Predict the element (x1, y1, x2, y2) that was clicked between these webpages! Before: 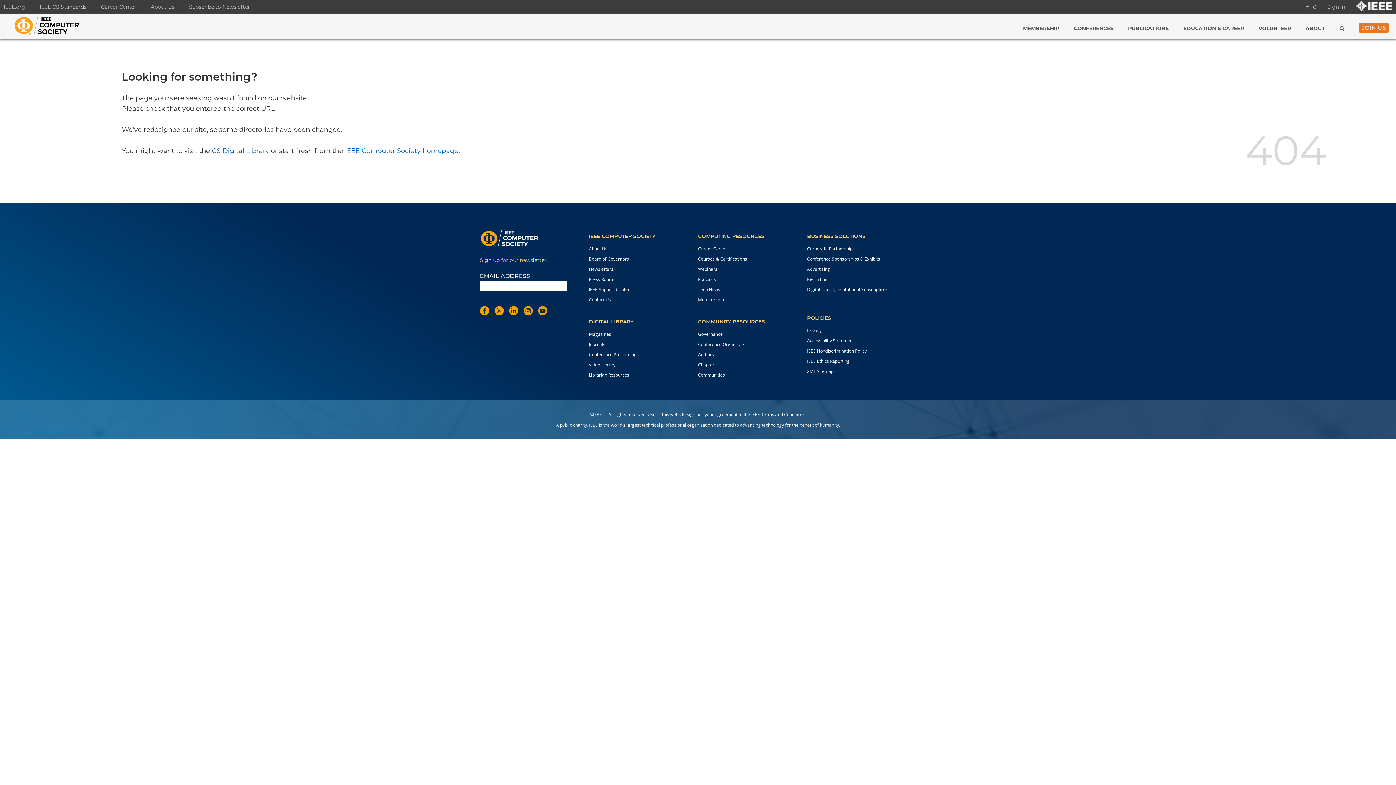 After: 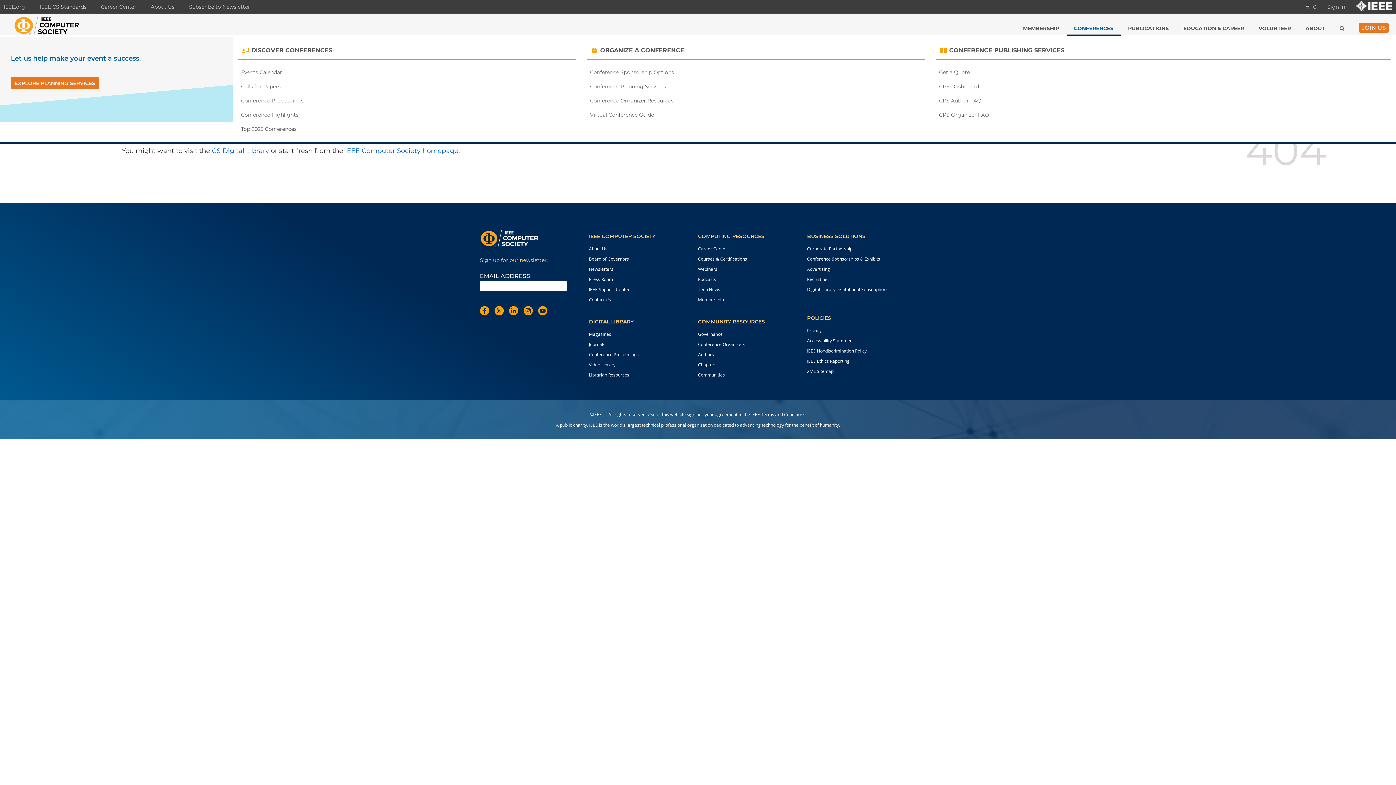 Action: bbox: (1066, 21, 1121, 35) label: CONFERENCES